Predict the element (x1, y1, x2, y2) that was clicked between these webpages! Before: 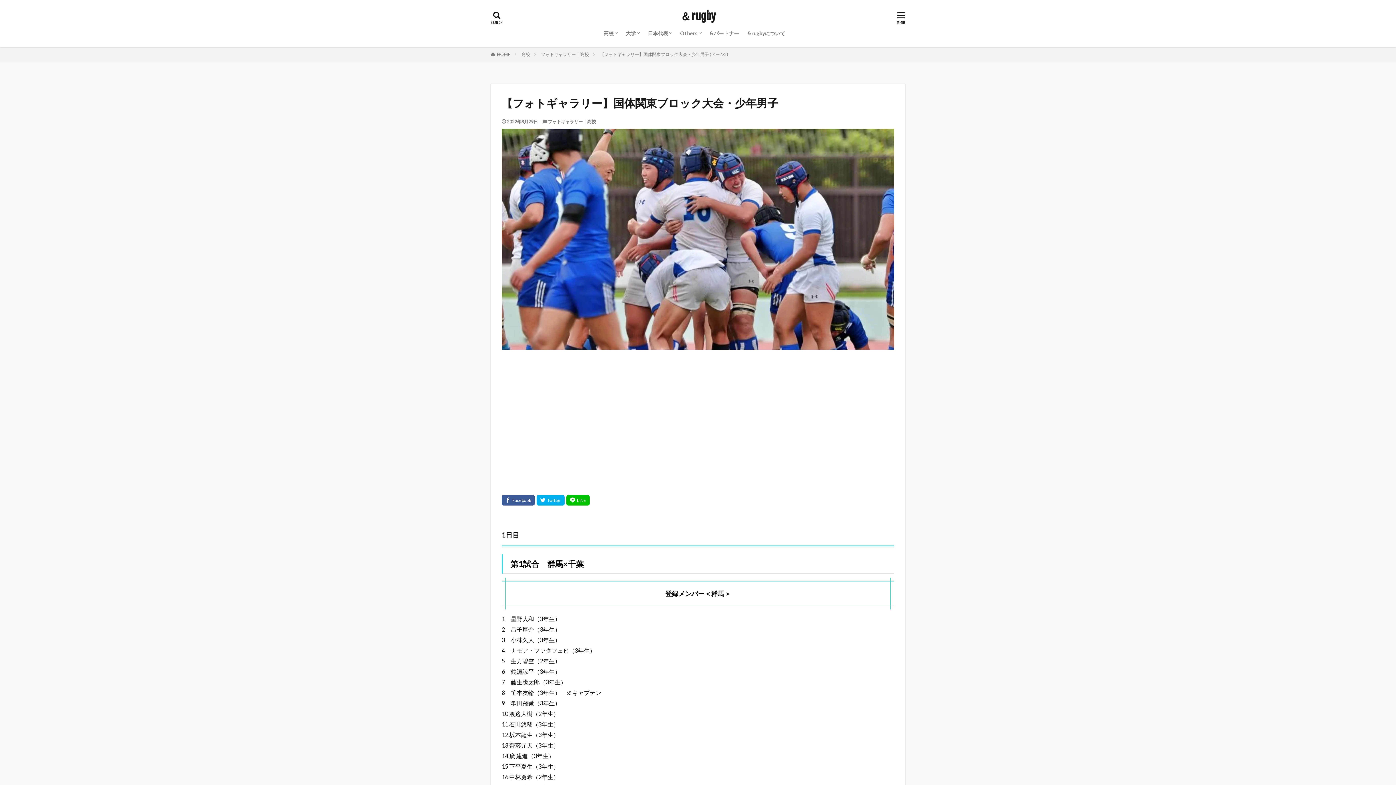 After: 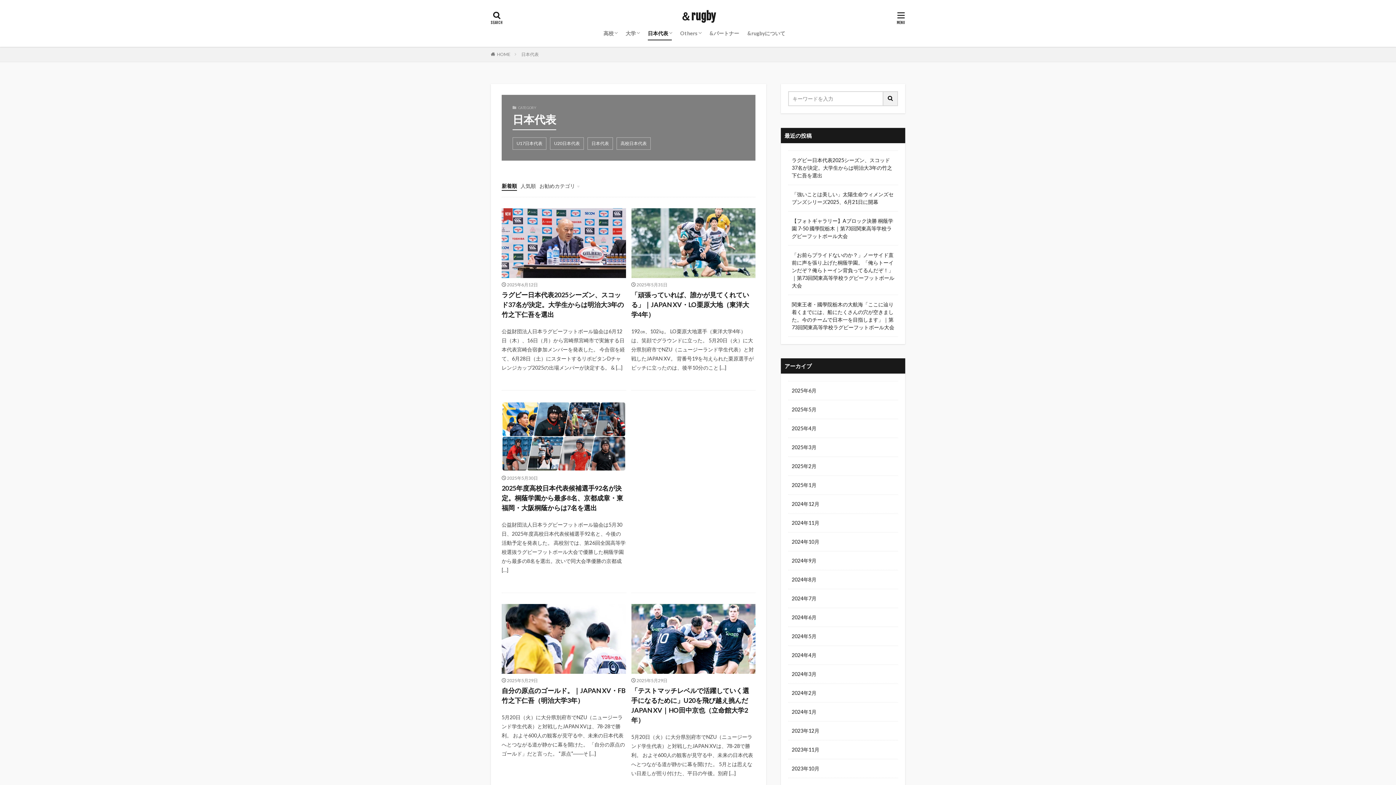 Action: label: 日本代表 bbox: (648, 27, 672, 39)